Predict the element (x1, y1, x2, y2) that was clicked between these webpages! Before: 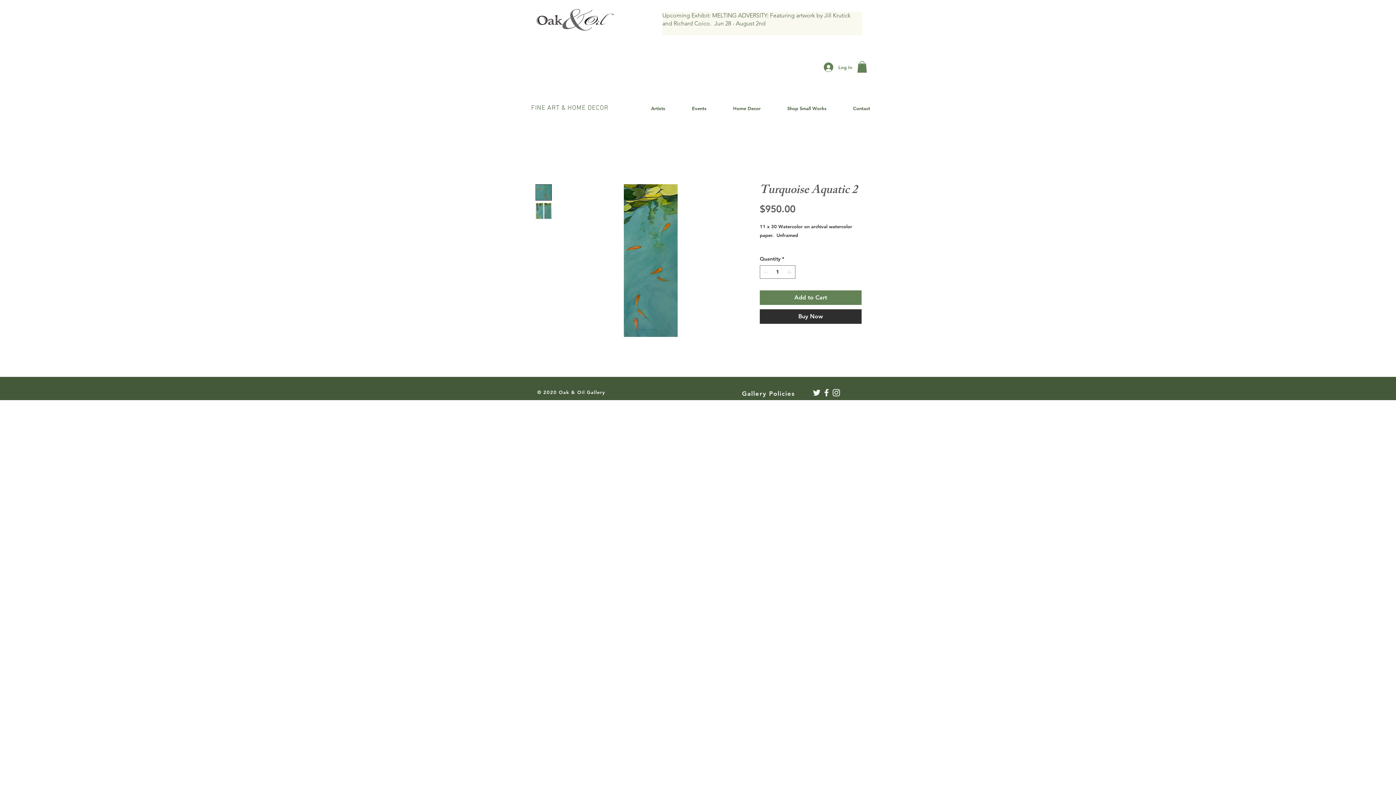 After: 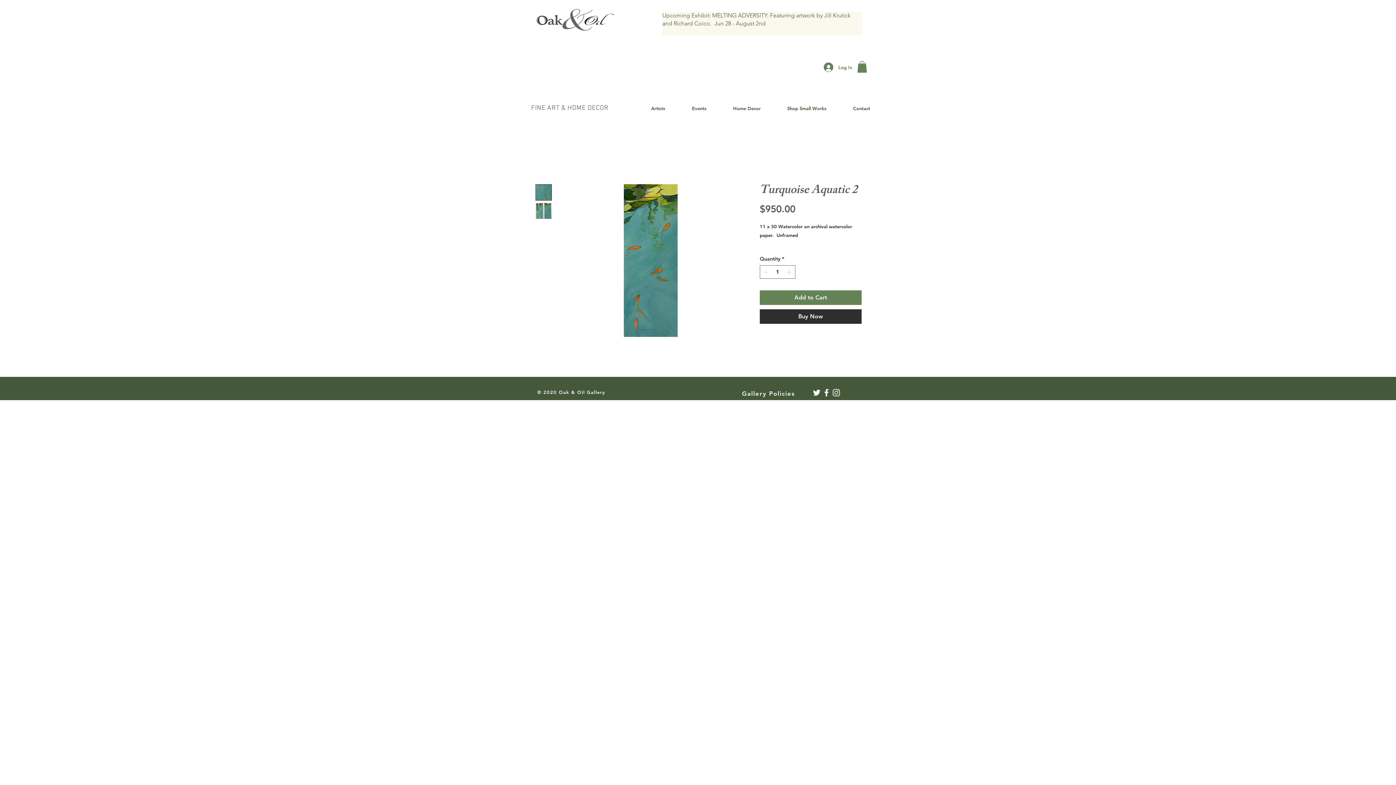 Action: bbox: (831, 388, 841, 397) label: White Instagram Icon